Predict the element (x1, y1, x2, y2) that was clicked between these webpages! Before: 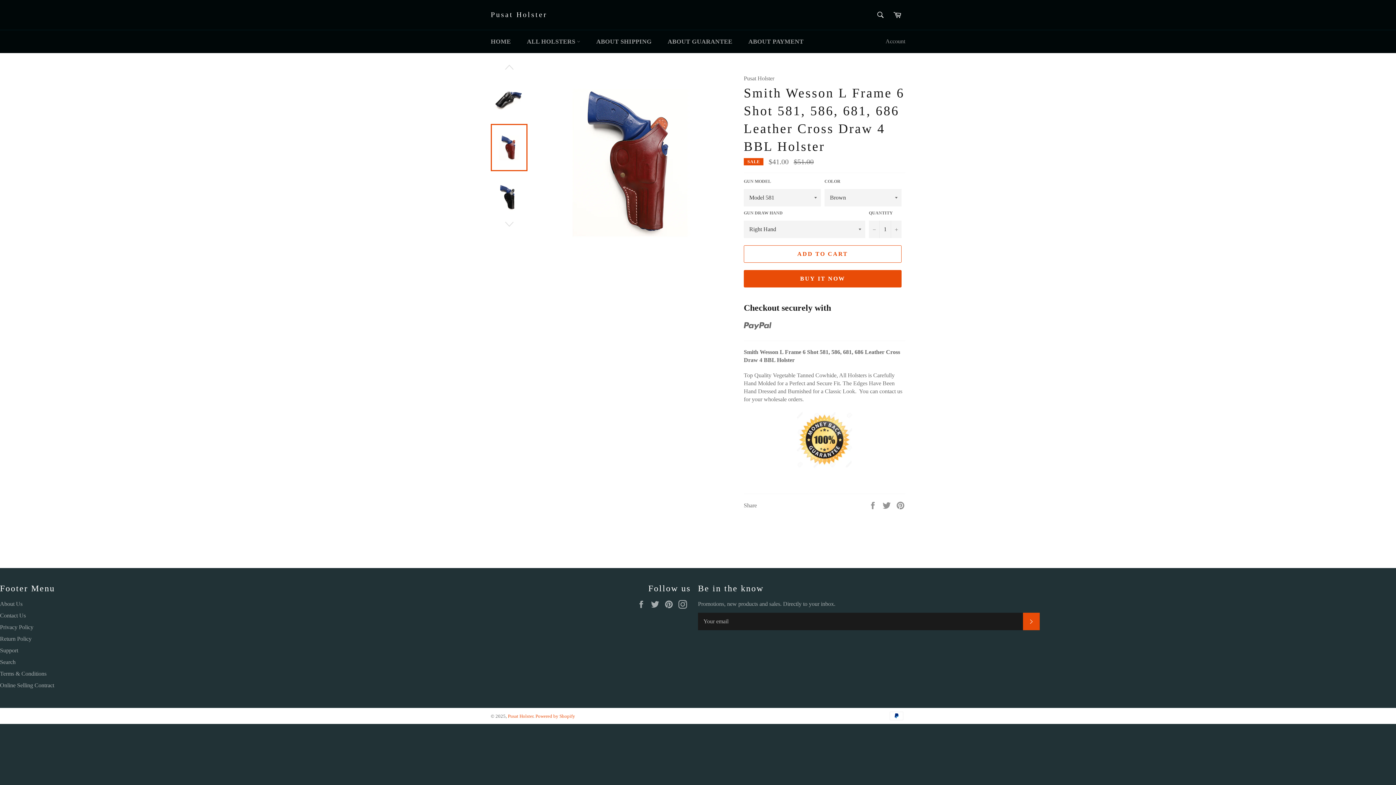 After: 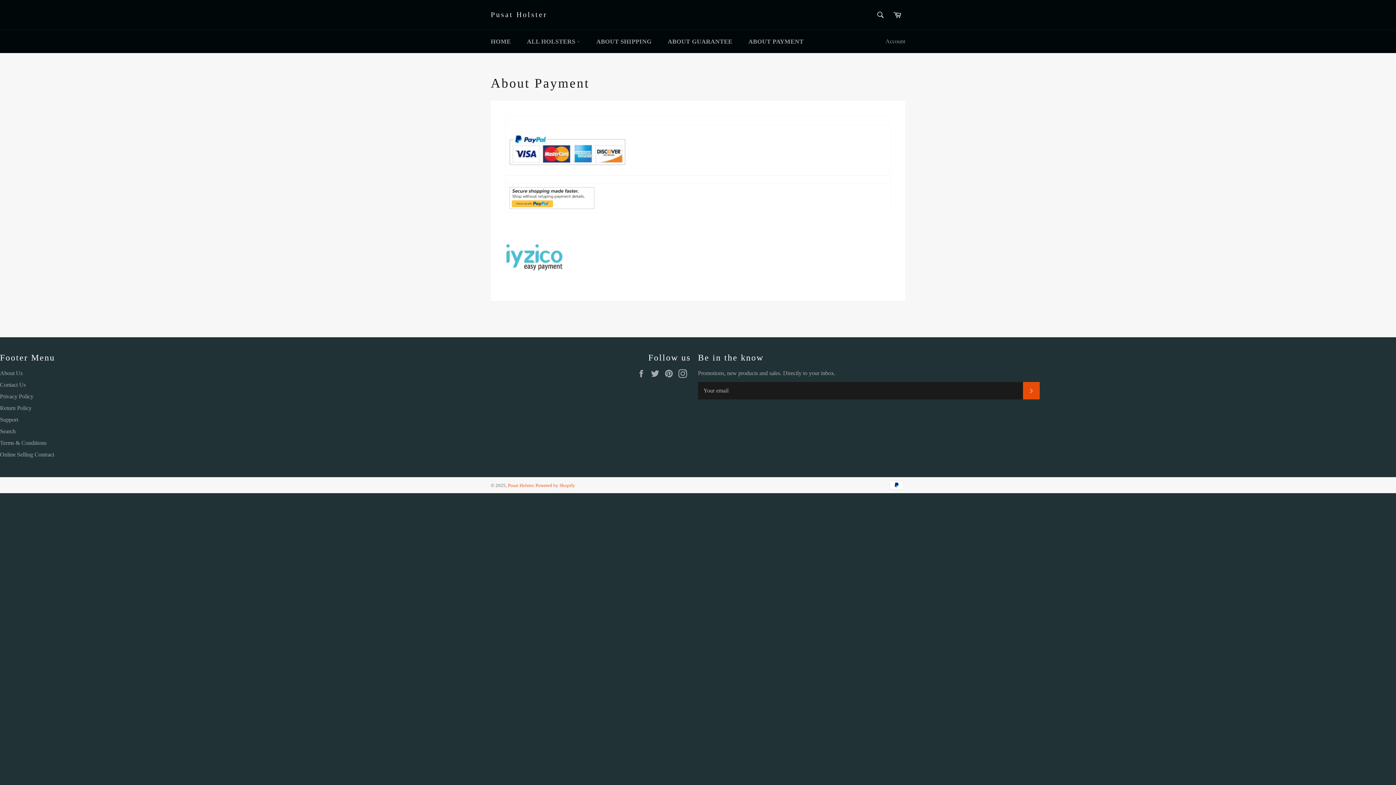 Action: bbox: (741, 30, 811, 53) label: ABOUT PAYMENT